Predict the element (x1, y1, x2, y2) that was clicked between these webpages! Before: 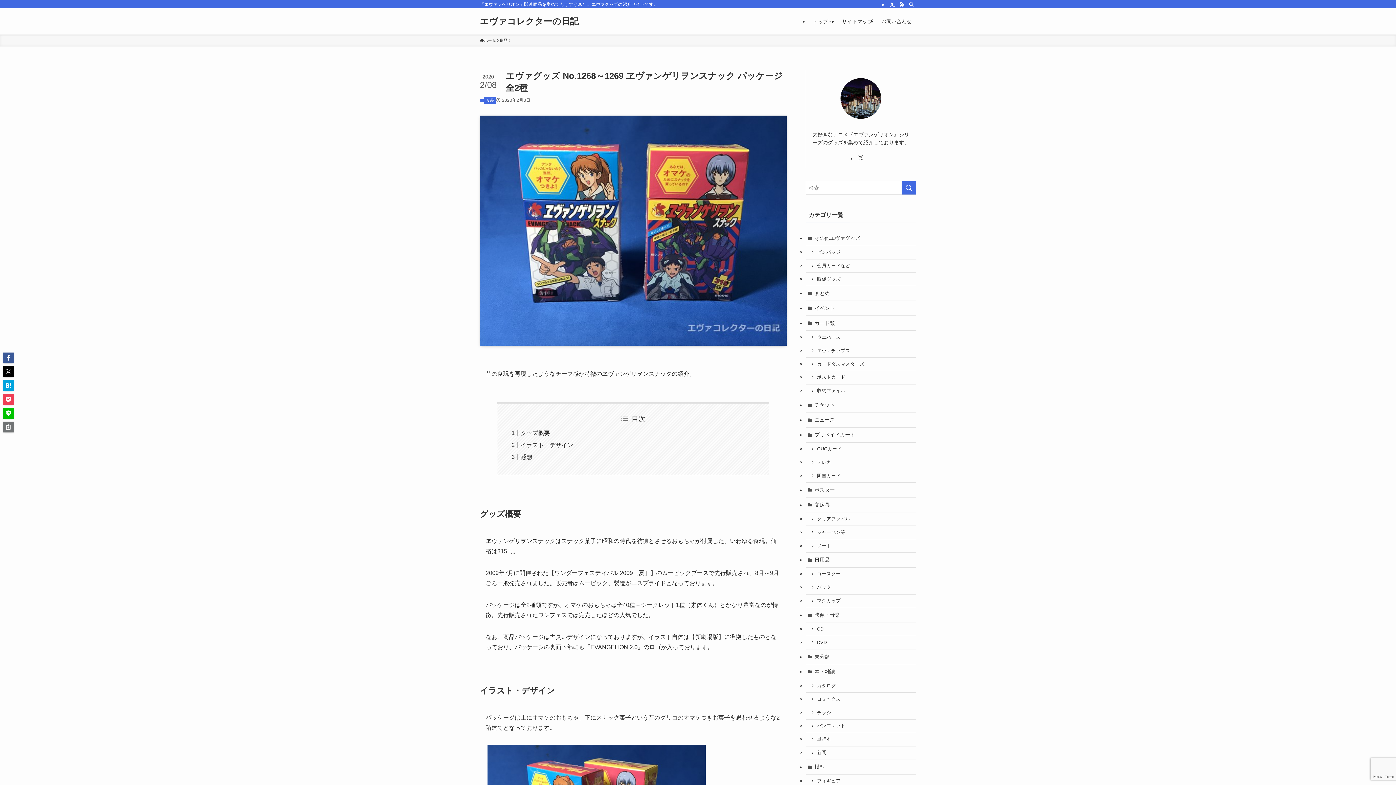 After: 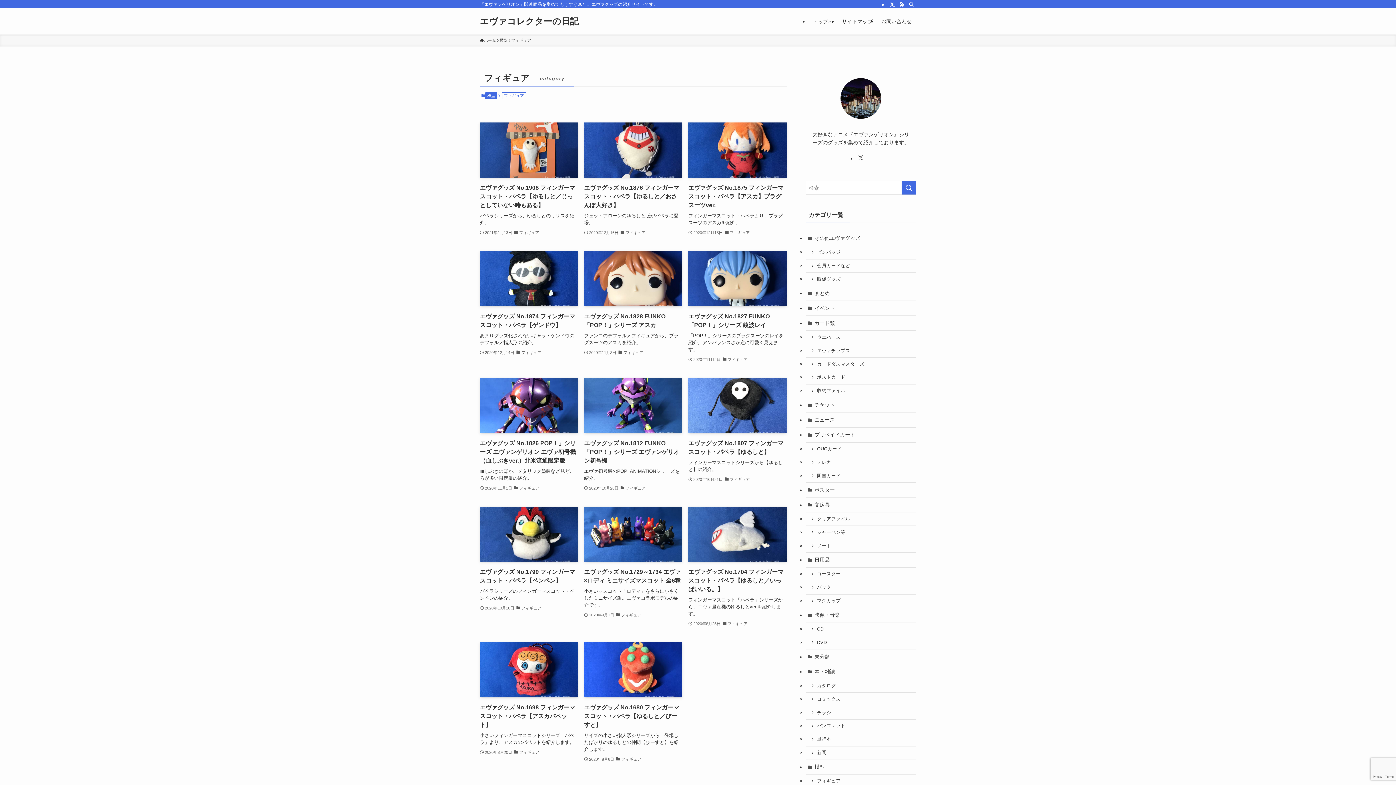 Action: bbox: (805, 775, 916, 788) label: フィギュア